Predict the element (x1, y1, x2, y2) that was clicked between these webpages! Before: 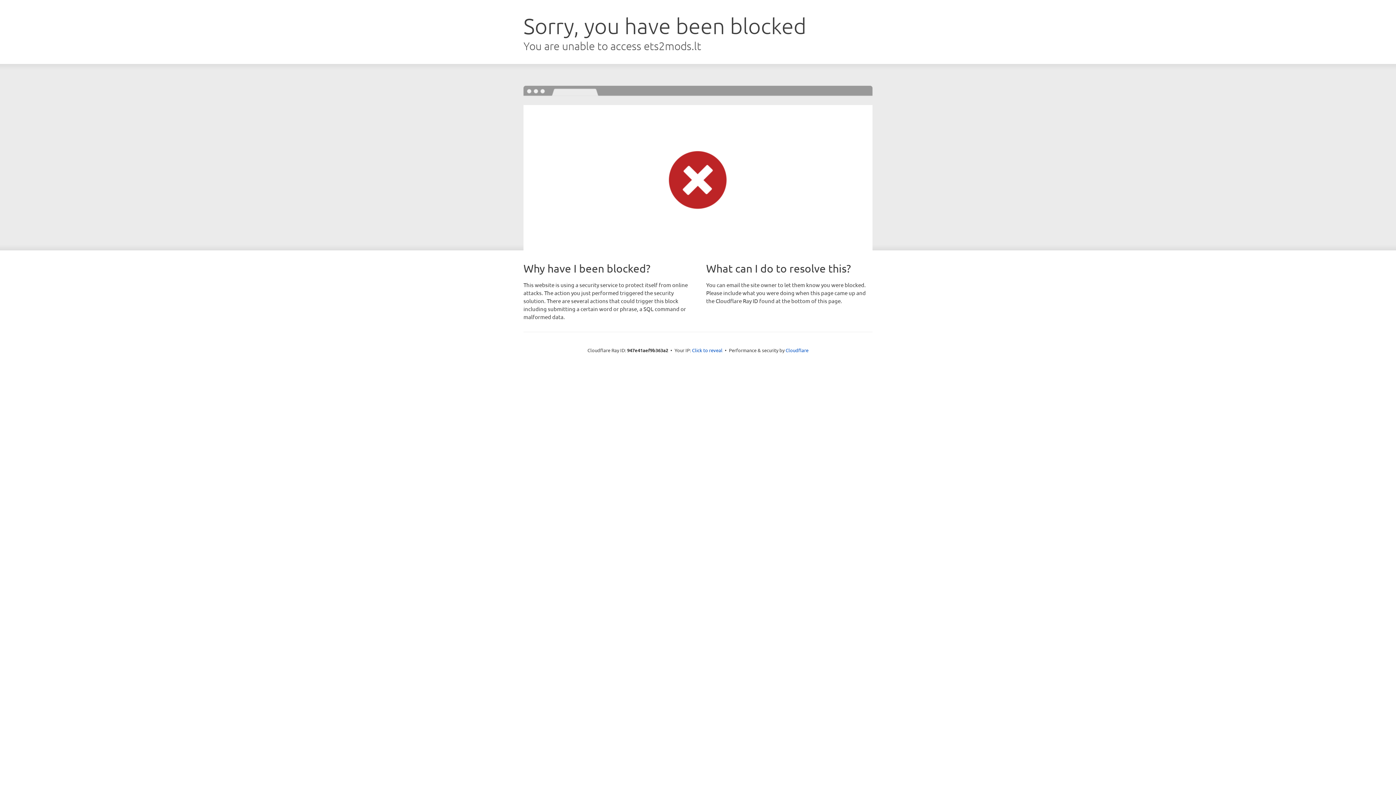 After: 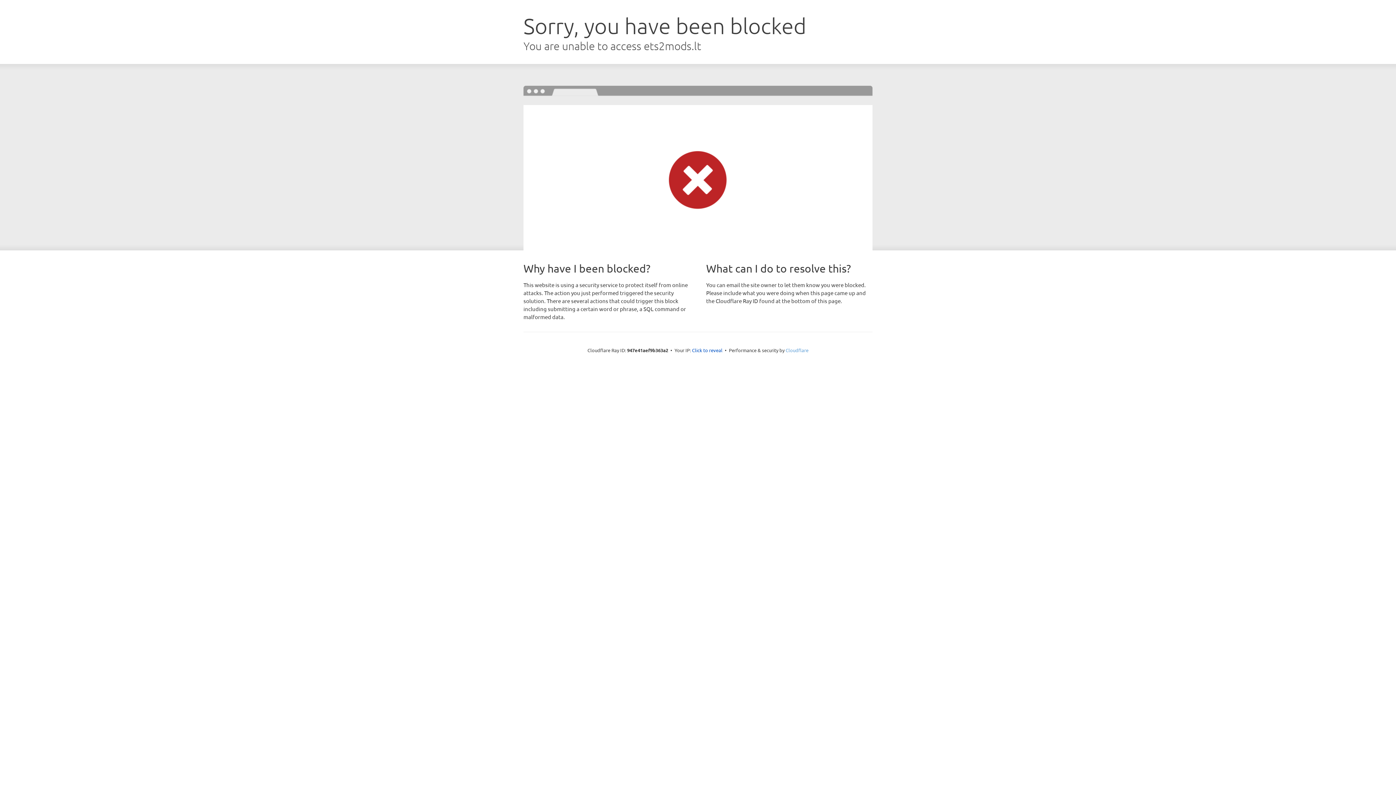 Action: label: Cloudflare bbox: (785, 347, 808, 353)